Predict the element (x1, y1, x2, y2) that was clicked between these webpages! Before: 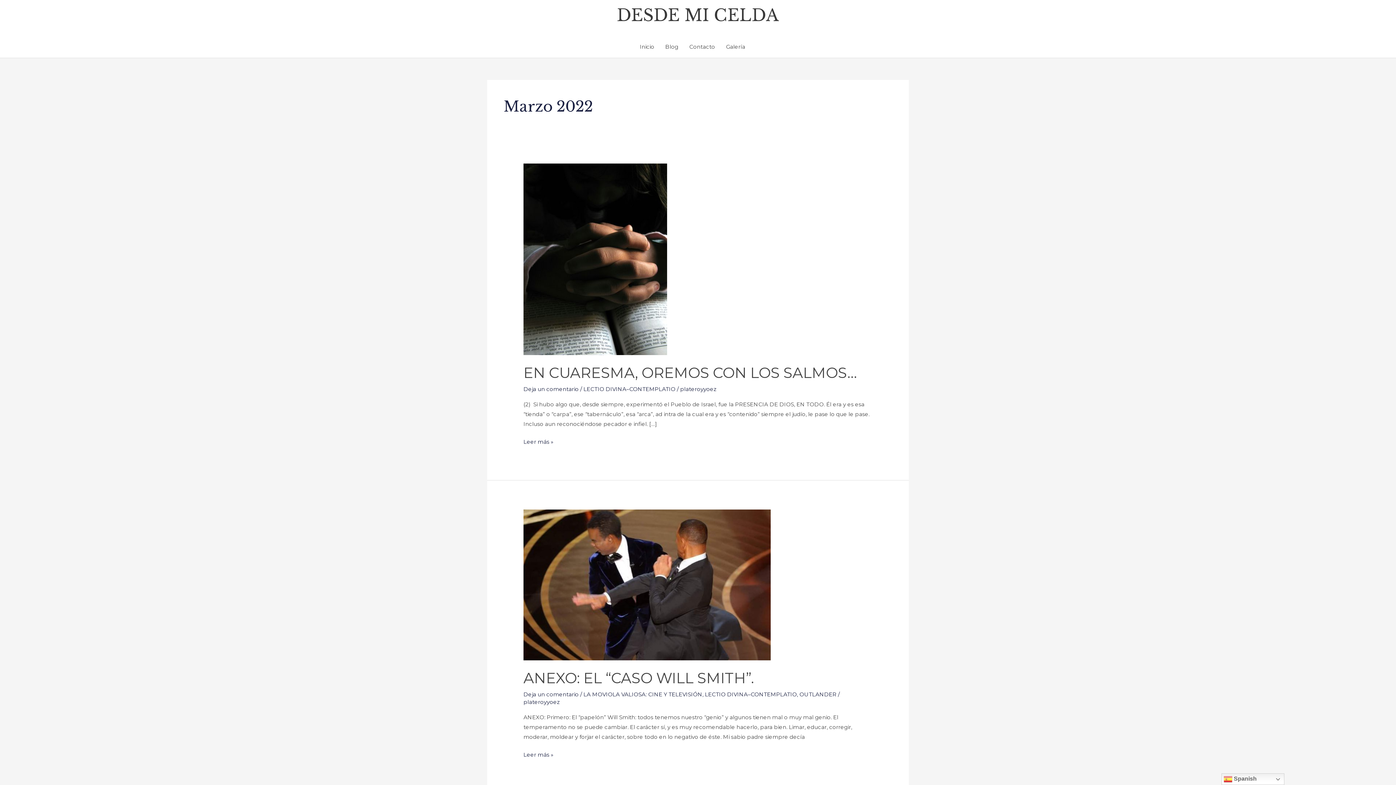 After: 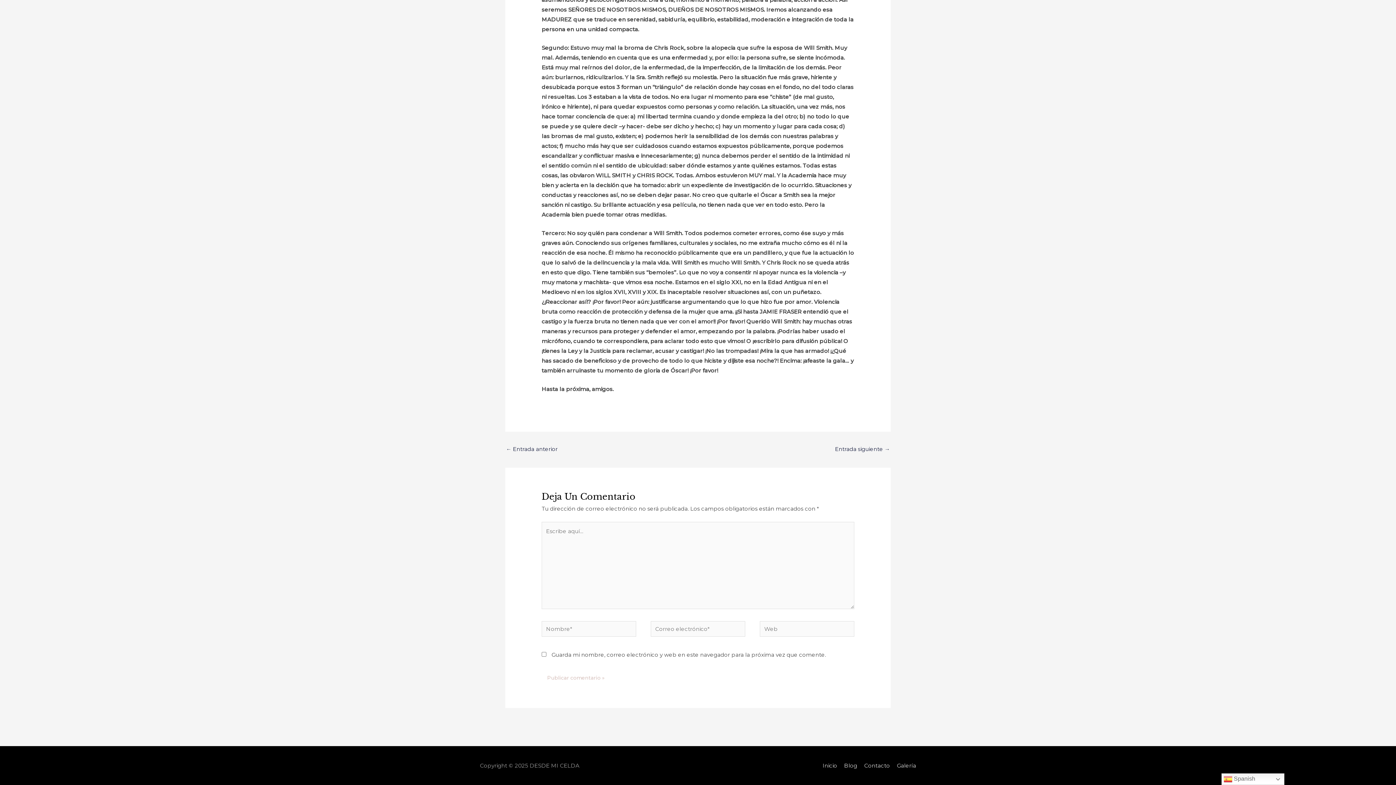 Action: bbox: (523, 691, 578, 698) label: Deja un comentario